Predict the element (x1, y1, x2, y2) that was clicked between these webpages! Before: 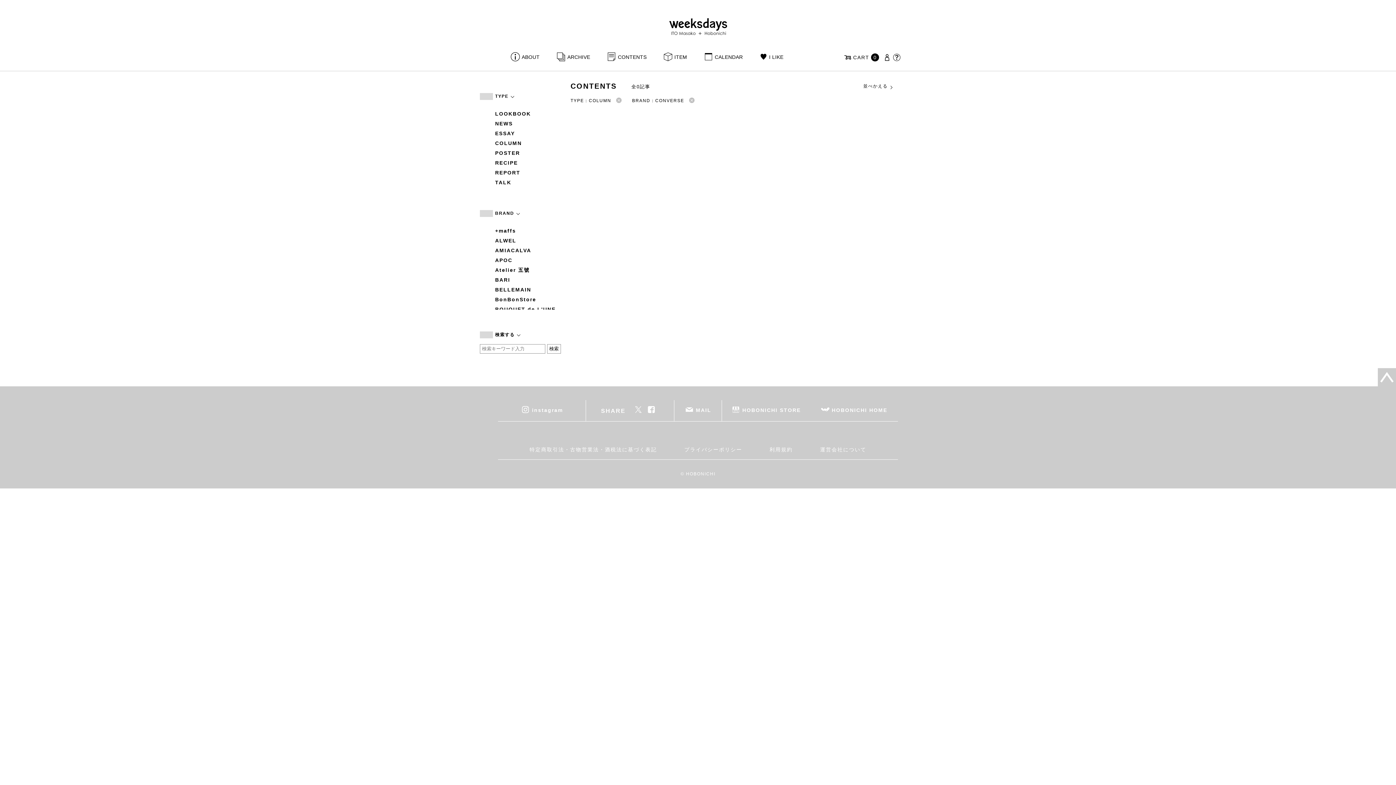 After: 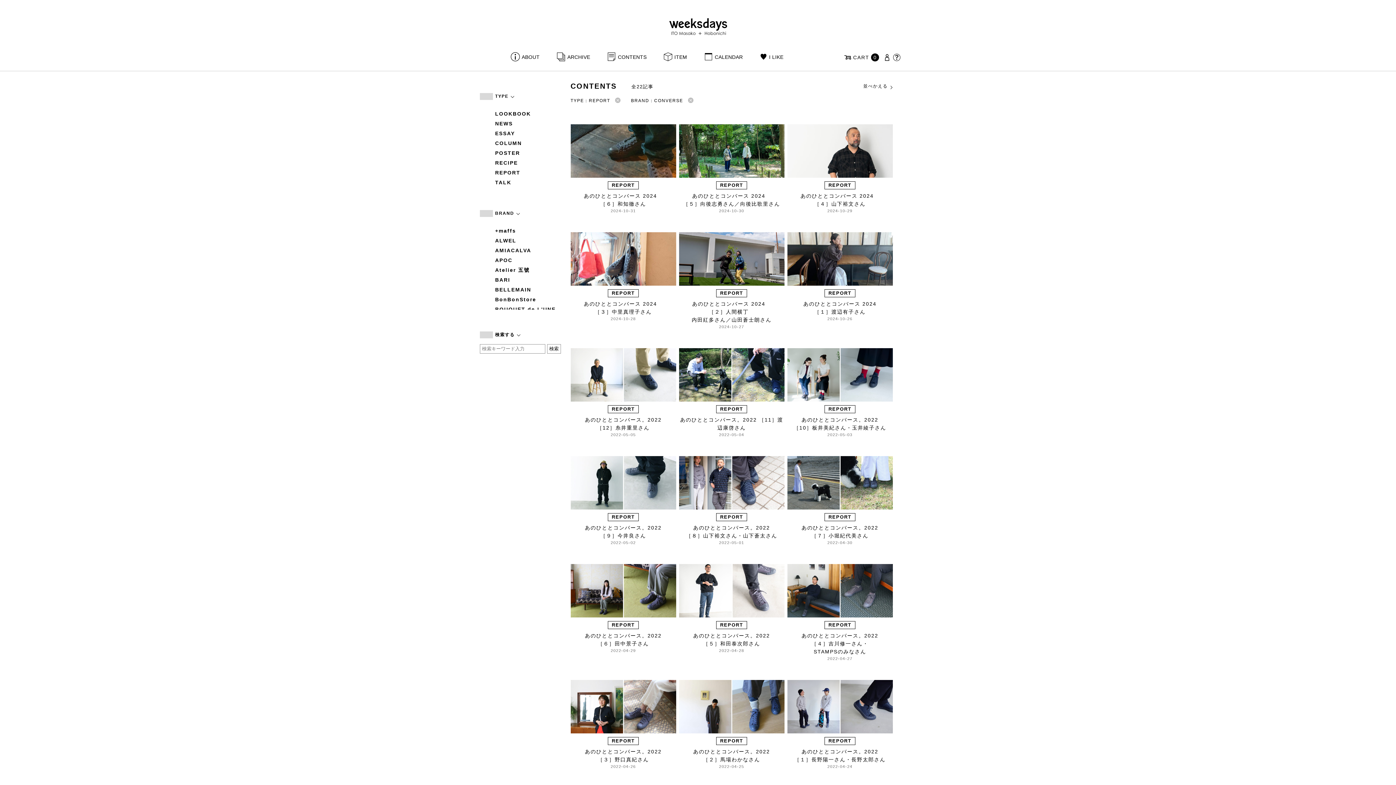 Action: label: REPORT bbox: (495, 168, 561, 176)